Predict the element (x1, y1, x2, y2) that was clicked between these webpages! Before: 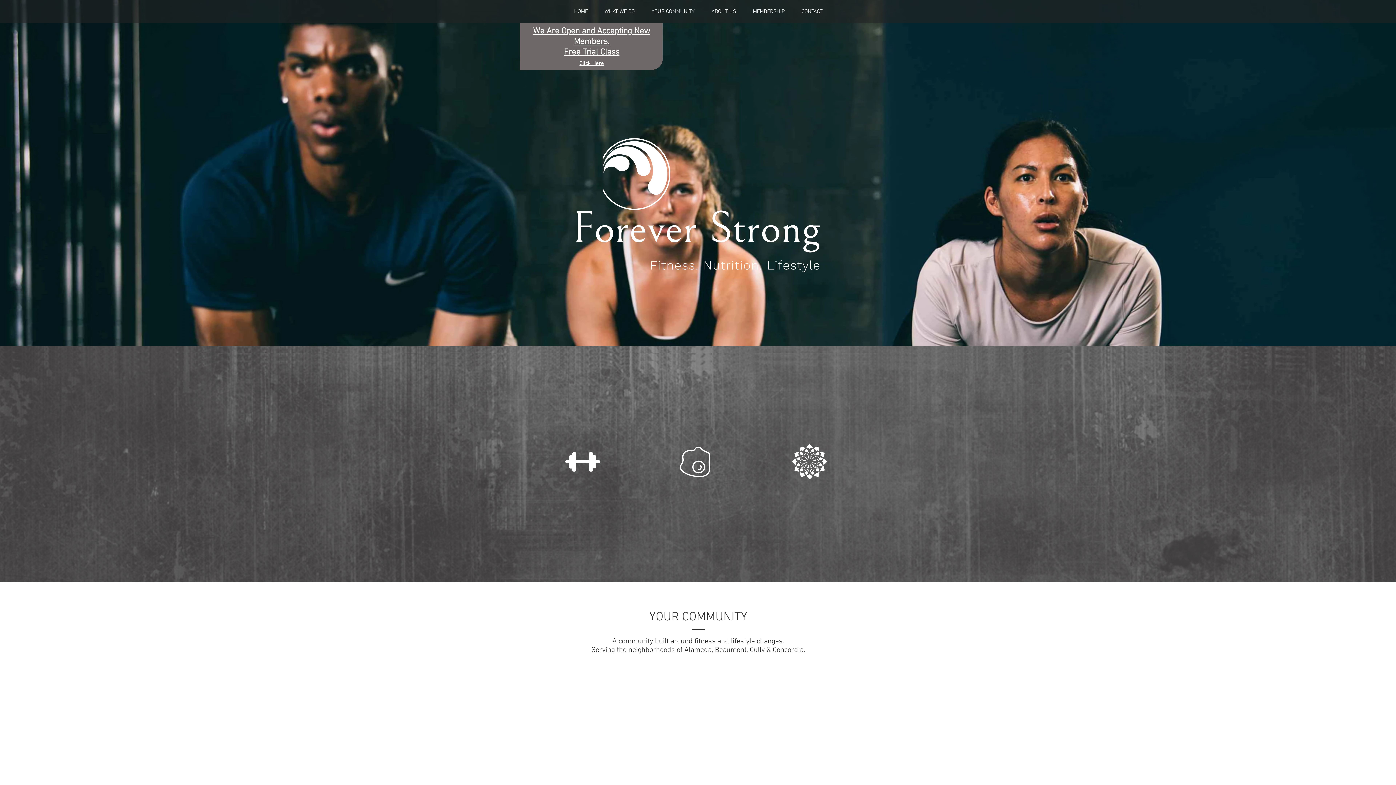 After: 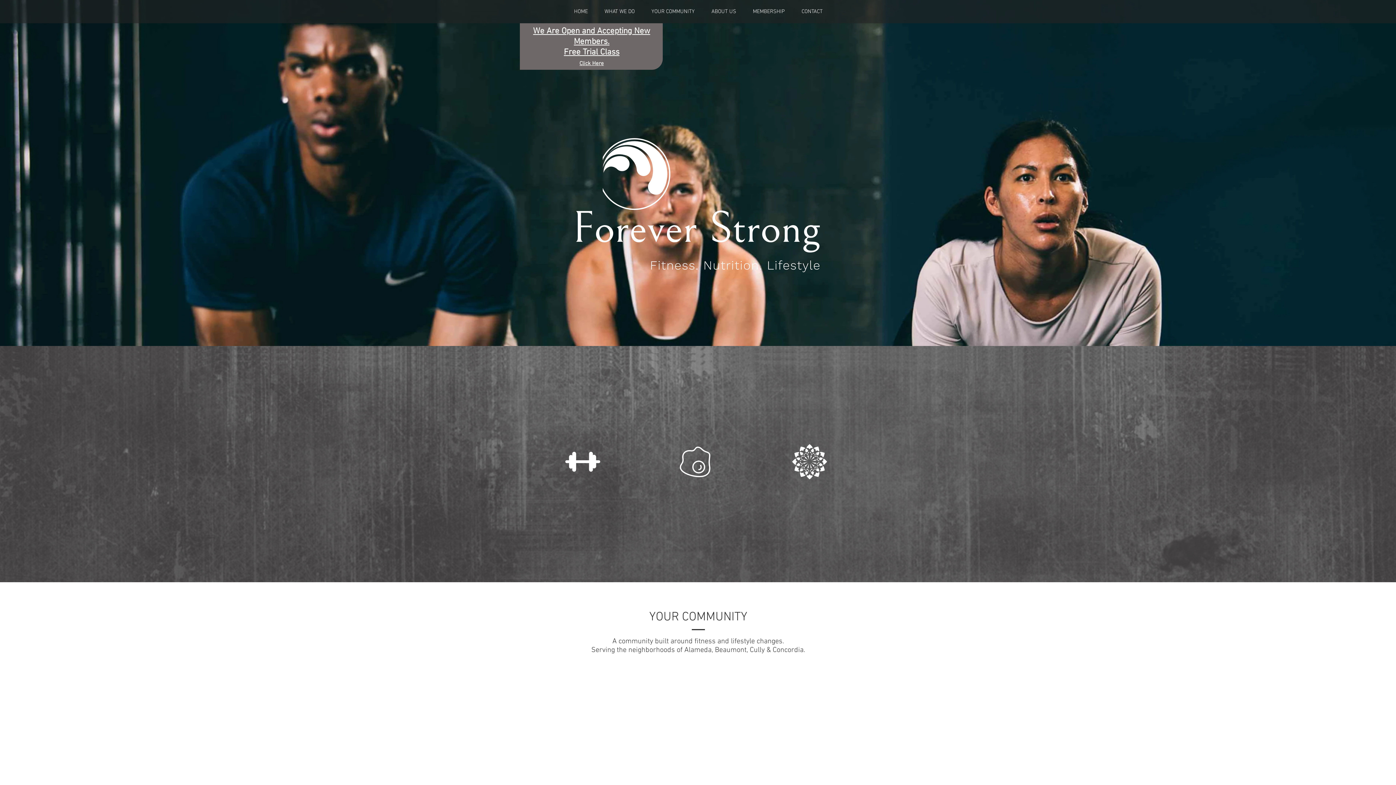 Action: bbox: (695, 317, 710, 332) label: Instagram - White Circle